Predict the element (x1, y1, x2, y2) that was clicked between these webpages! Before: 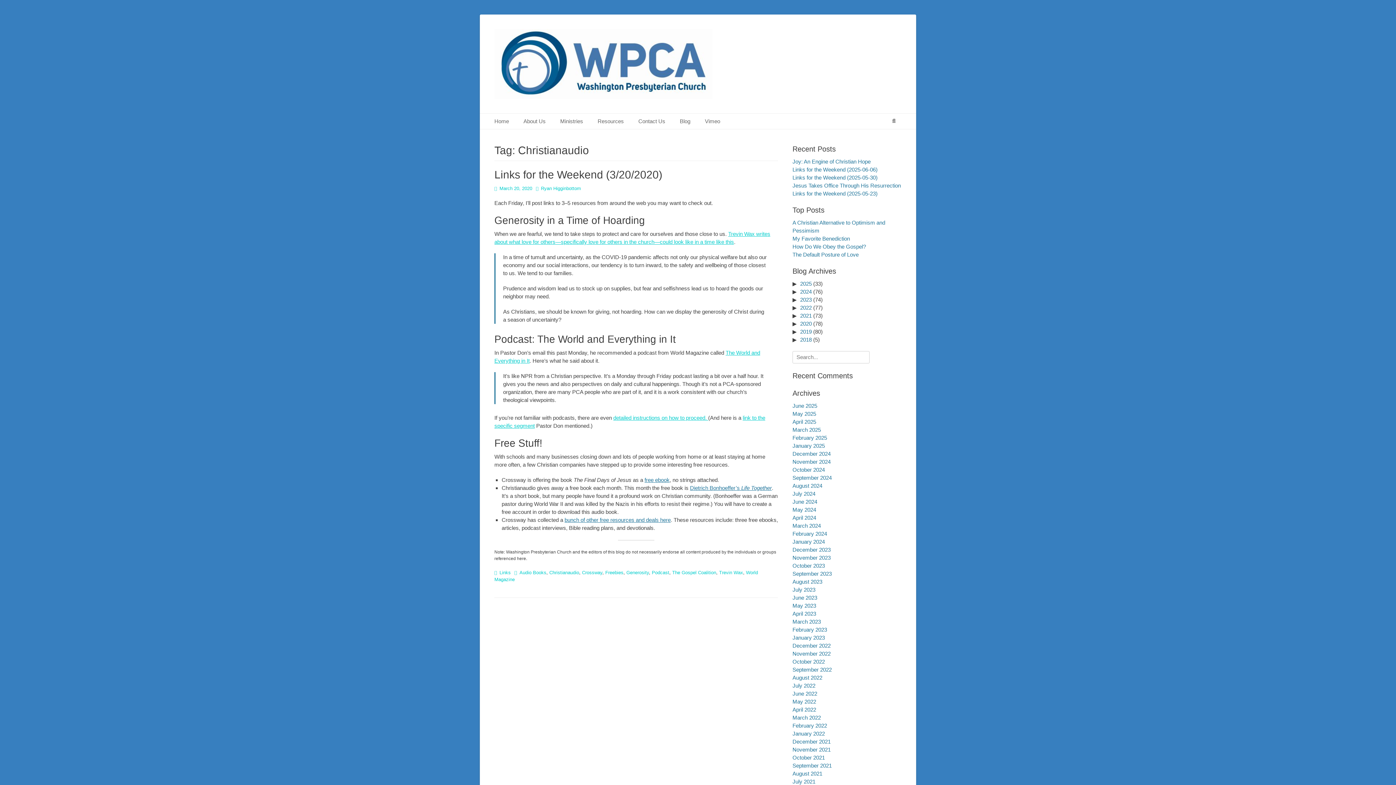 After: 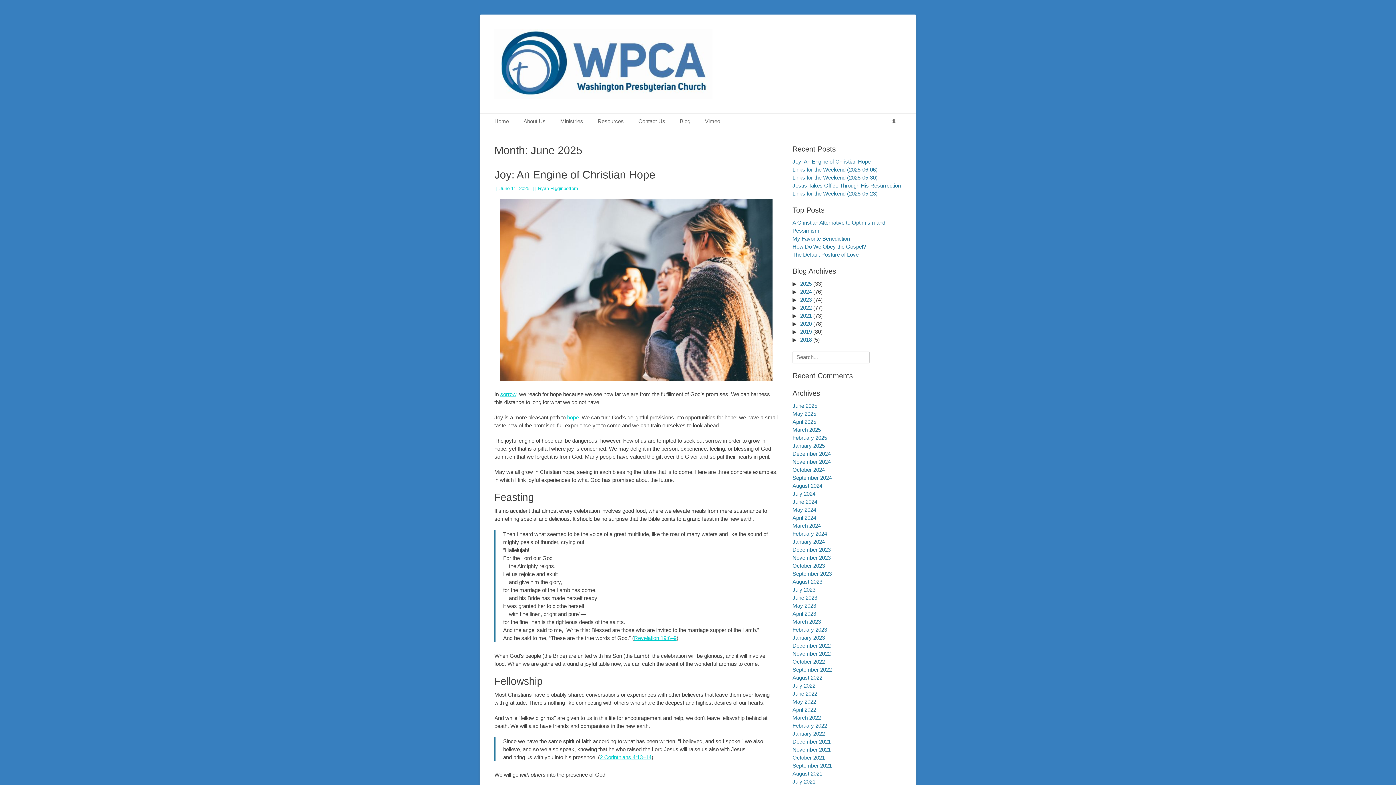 Action: label: June 2025 bbox: (792, 402, 817, 409)